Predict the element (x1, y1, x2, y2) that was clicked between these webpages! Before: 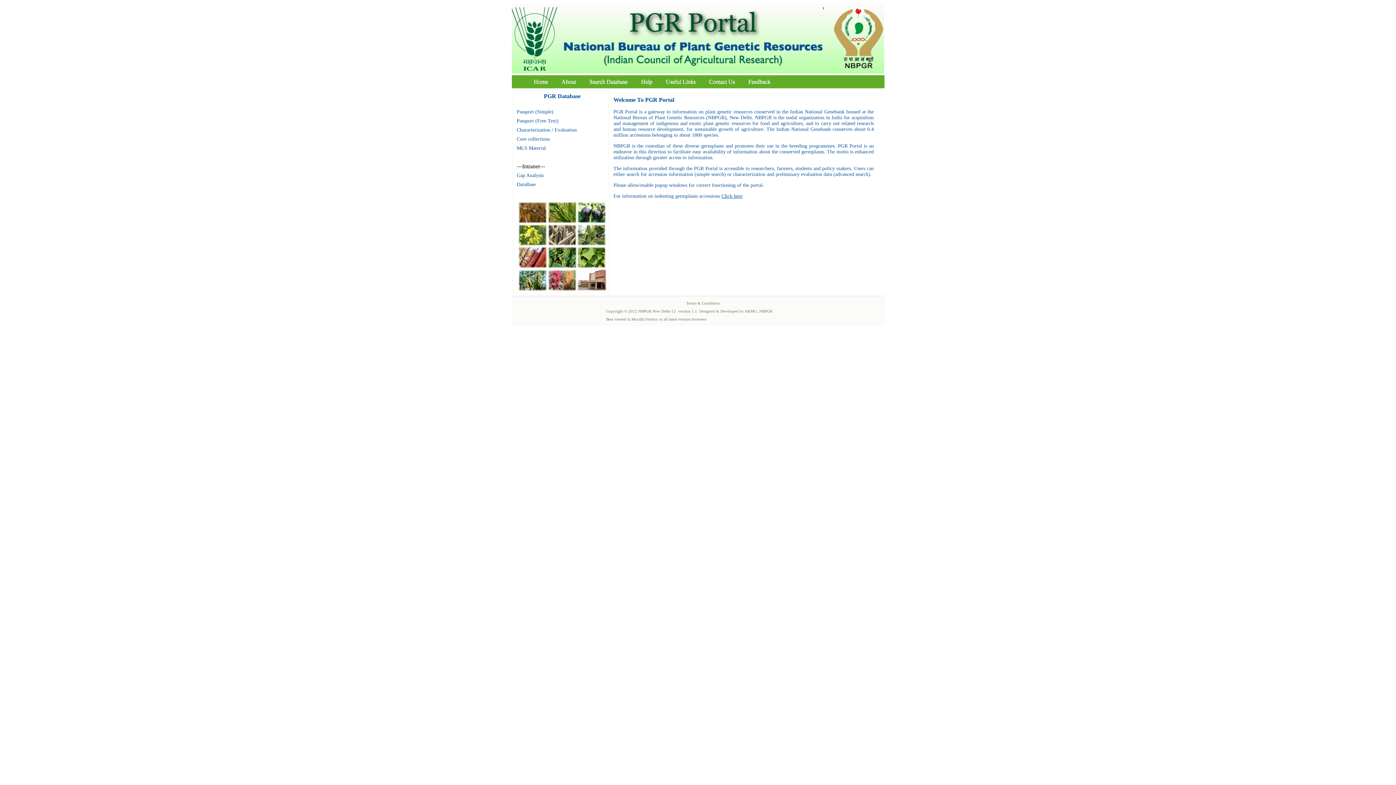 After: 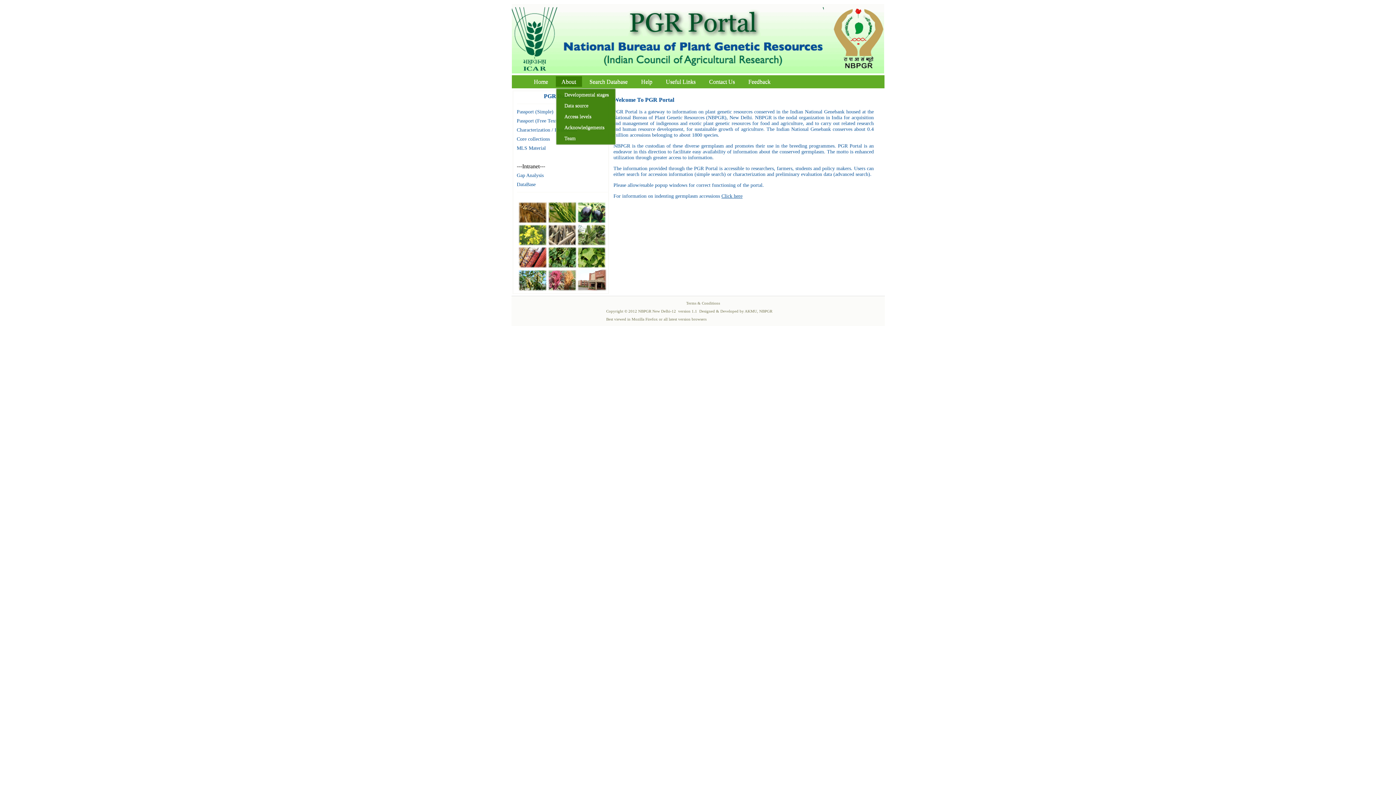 Action: label: About bbox: (555, 76, 582, 86)